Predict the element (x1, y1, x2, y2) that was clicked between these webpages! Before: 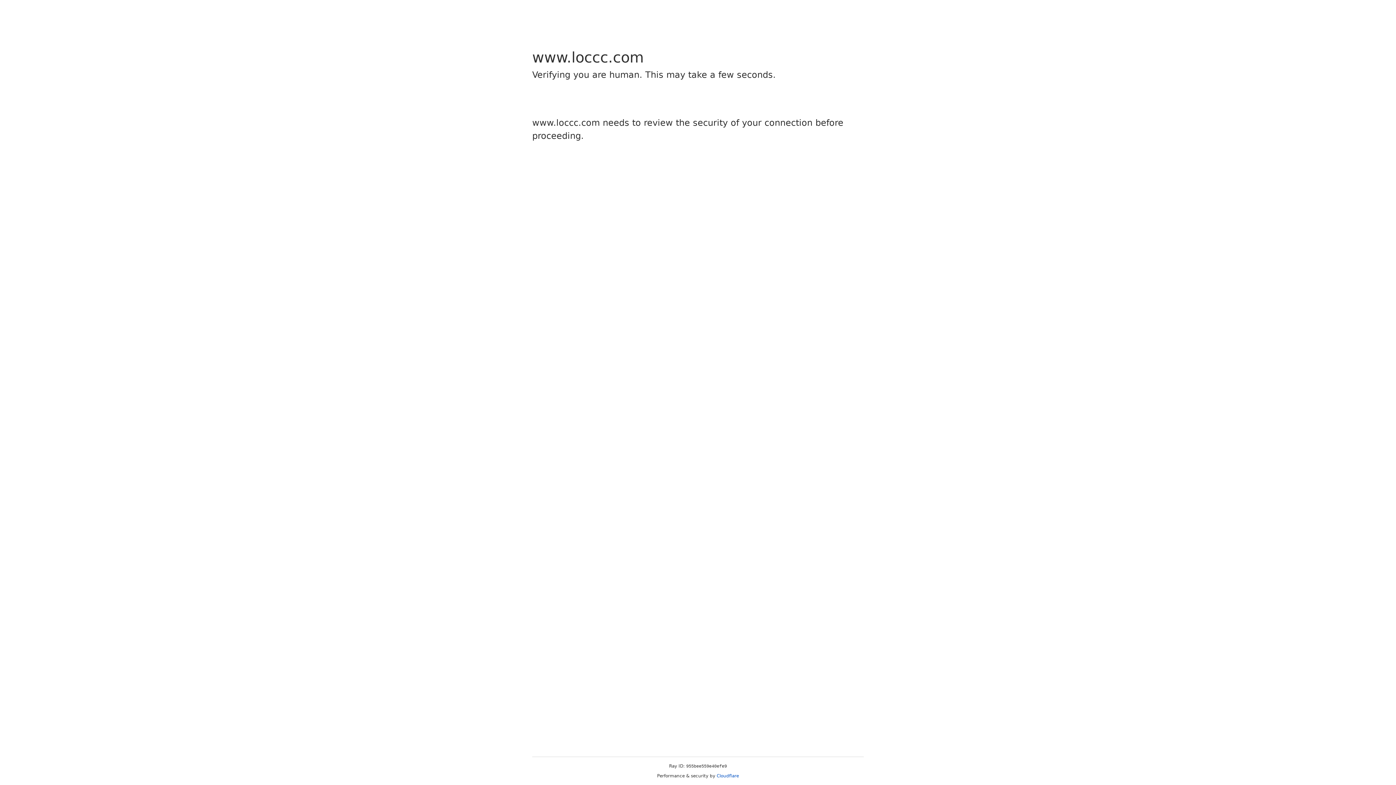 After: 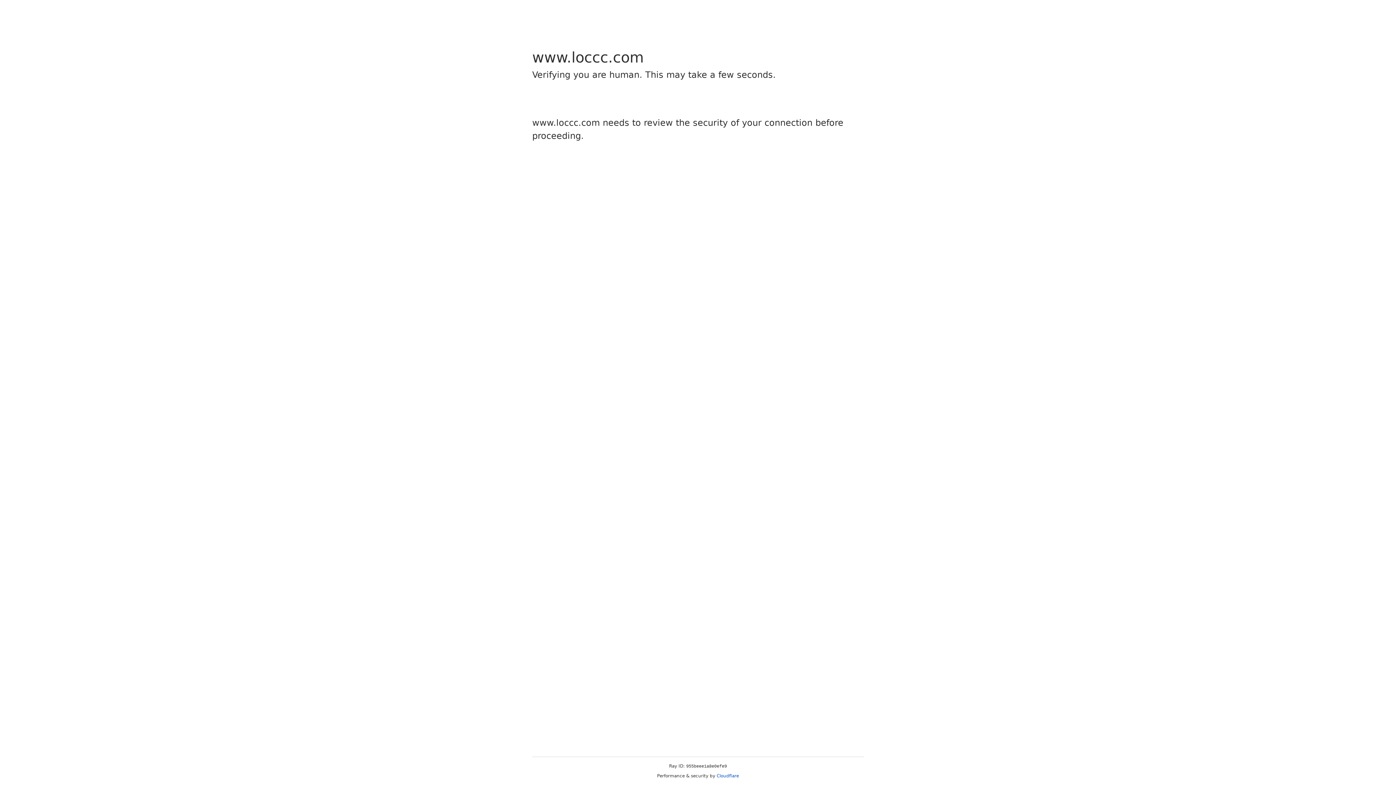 Action: label: Cloudflare bbox: (716, 773, 739, 778)